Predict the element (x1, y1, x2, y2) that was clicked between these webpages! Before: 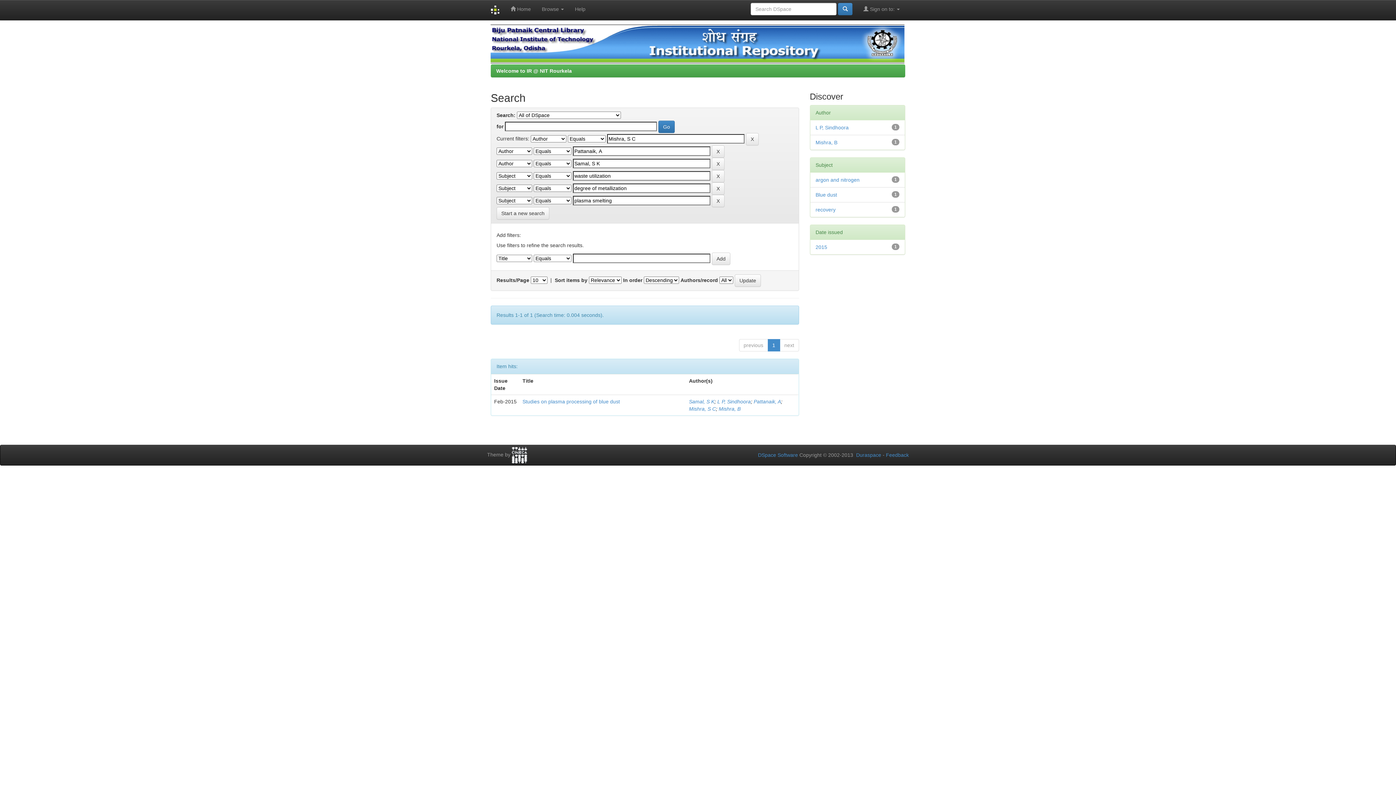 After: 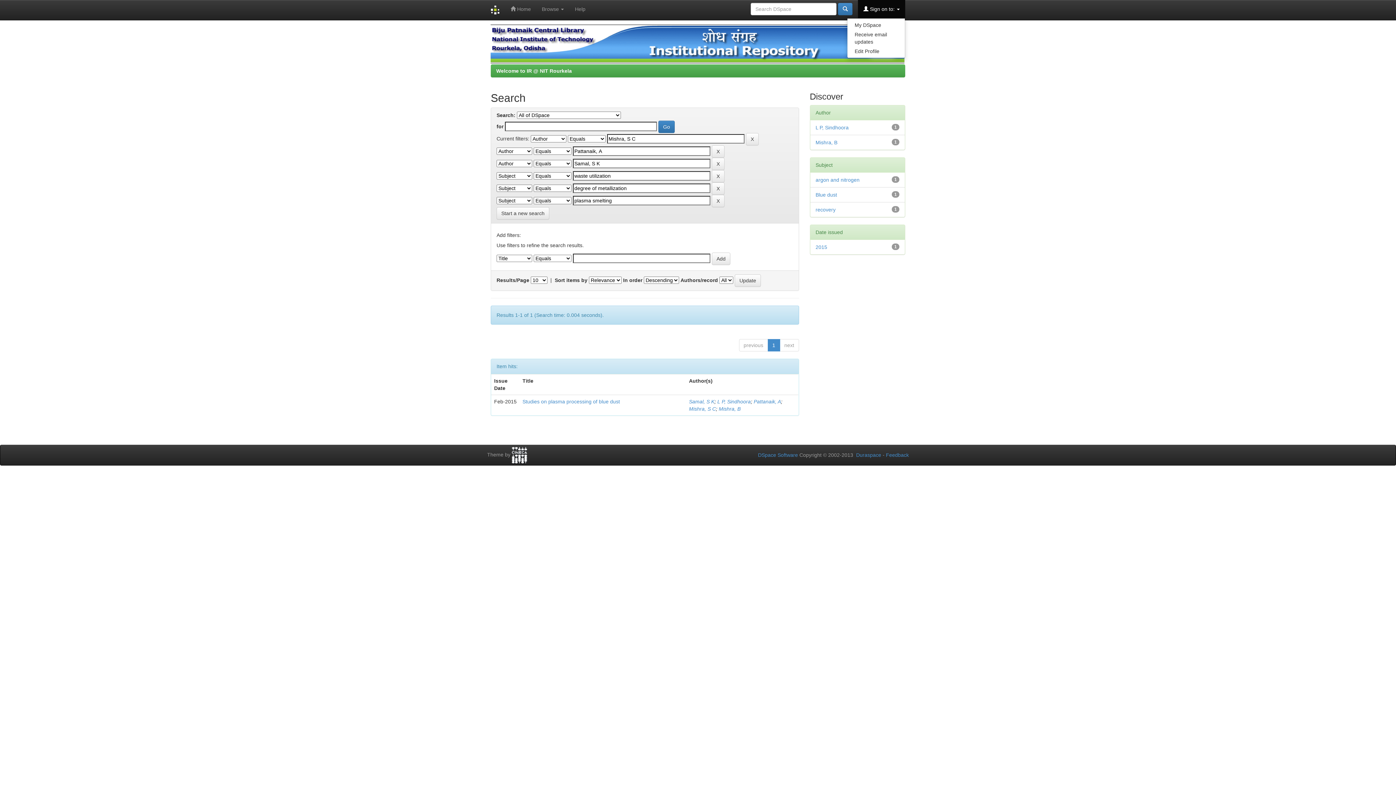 Action: label:  Sign on to:  bbox: (858, 0, 905, 18)